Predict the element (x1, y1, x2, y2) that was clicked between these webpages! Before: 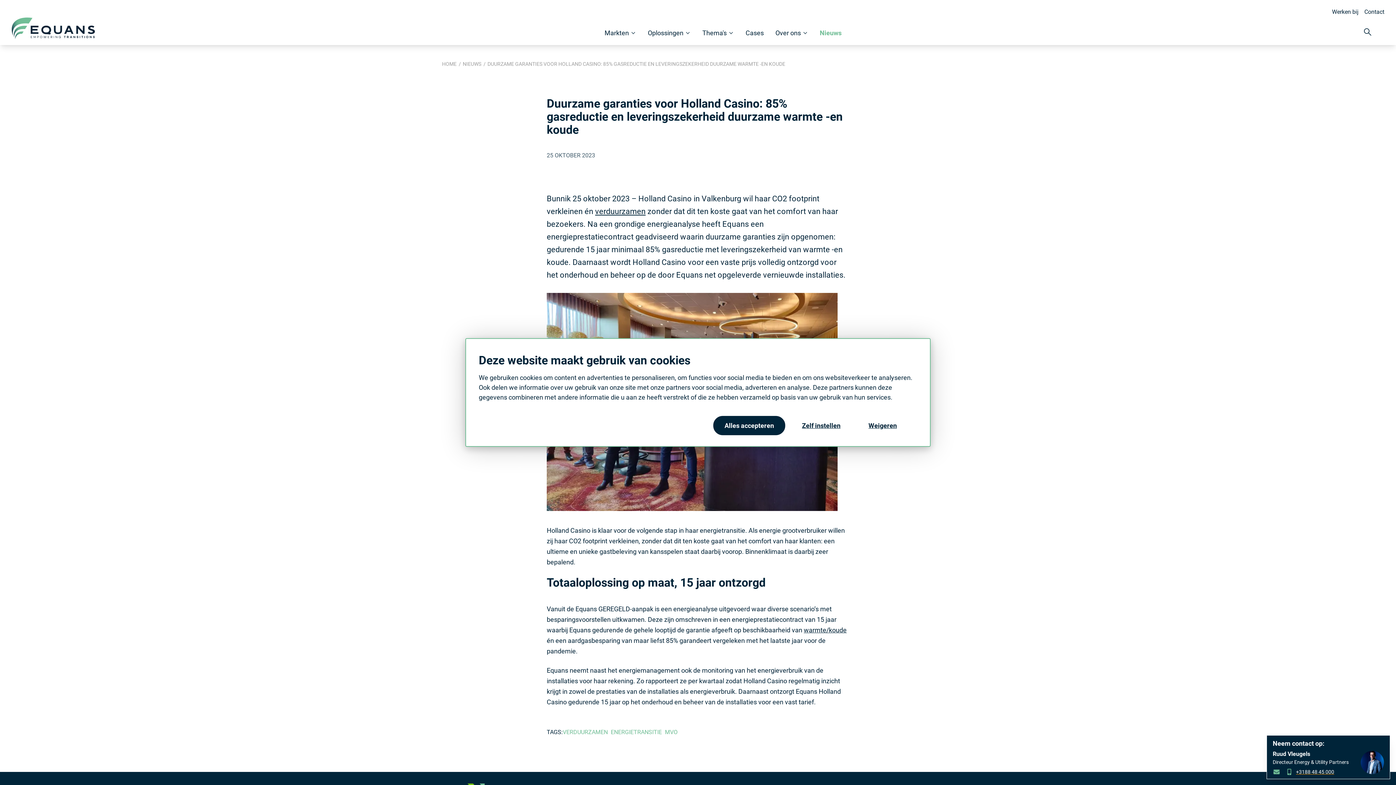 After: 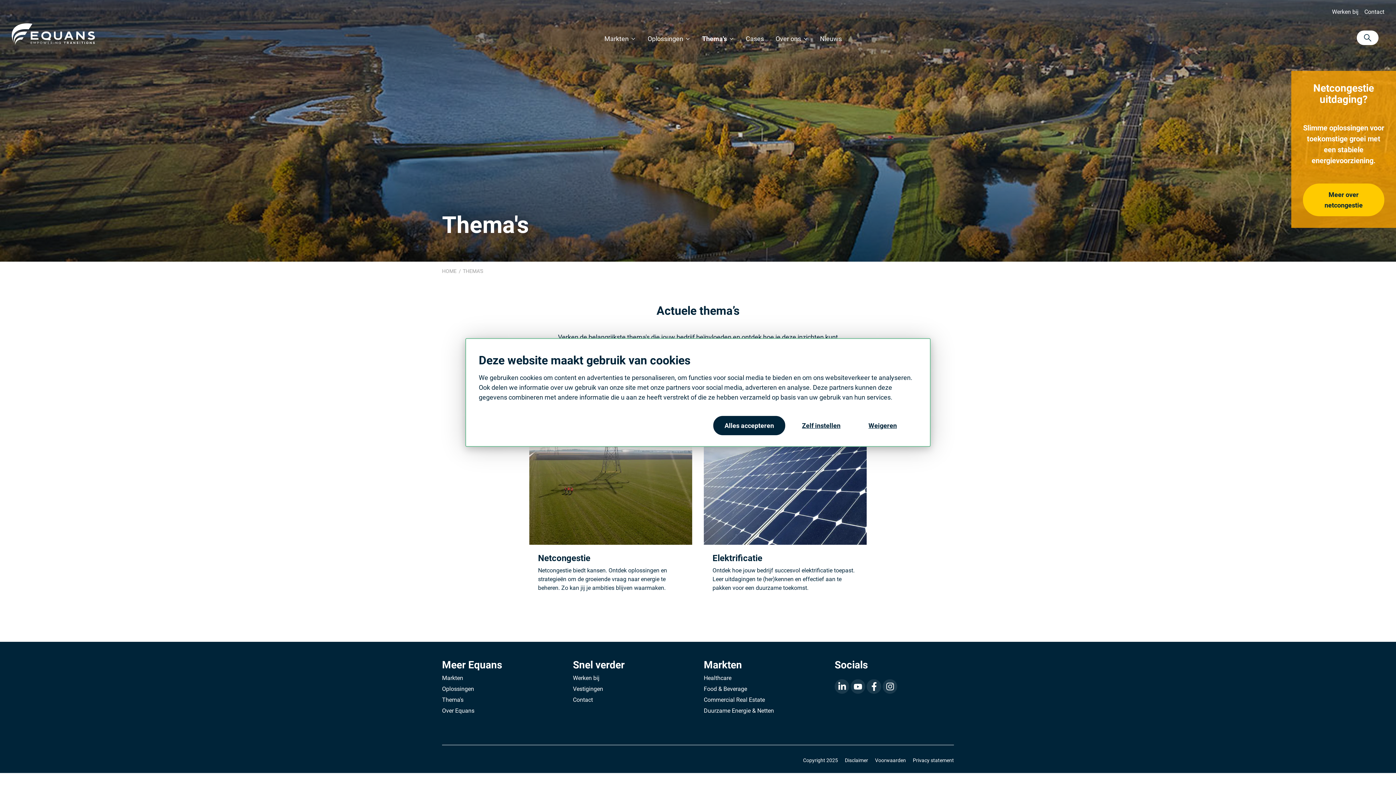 Action: label: Thema's bbox: (702, 28, 734, 37)